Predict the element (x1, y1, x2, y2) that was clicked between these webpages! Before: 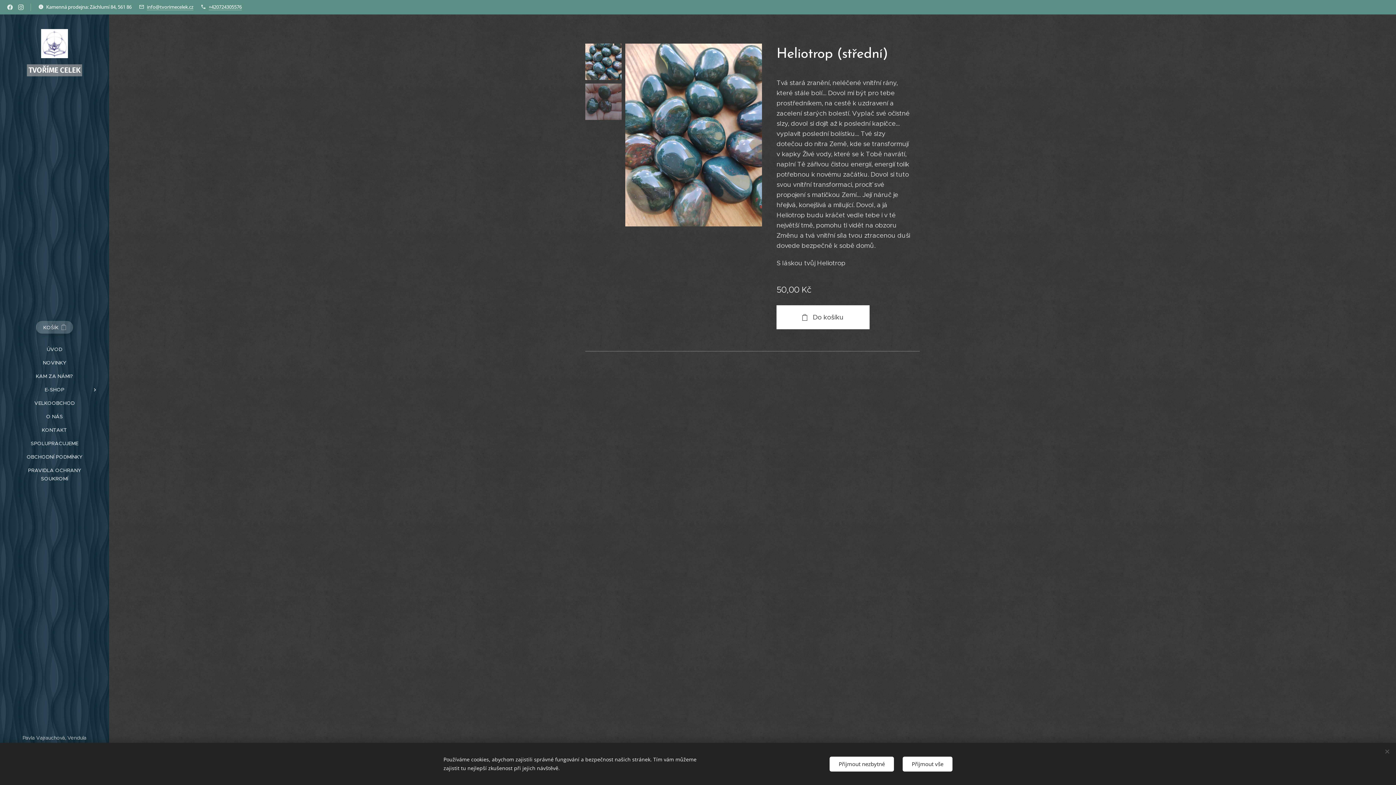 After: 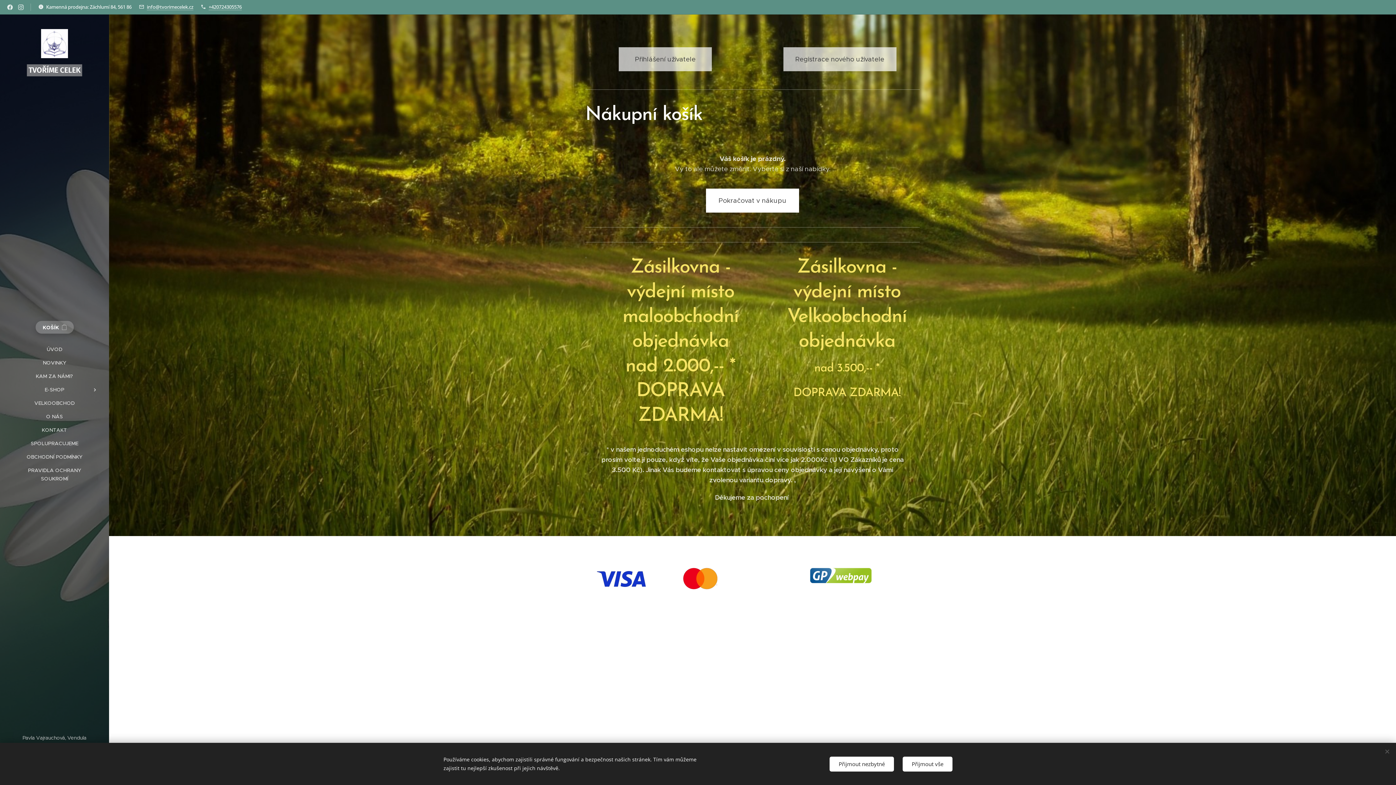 Action: label: KOŠÍK
0 bbox: (36, 321, 73, 333)